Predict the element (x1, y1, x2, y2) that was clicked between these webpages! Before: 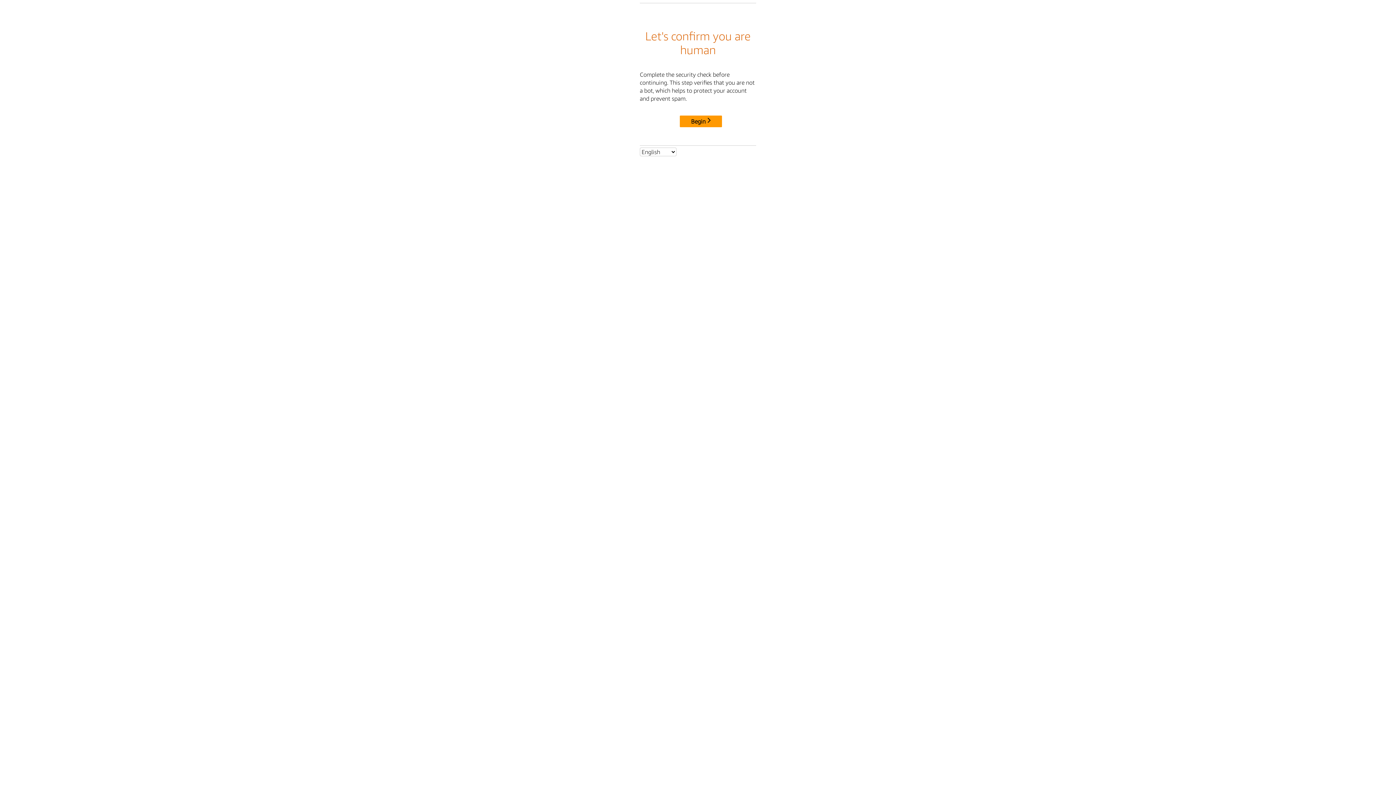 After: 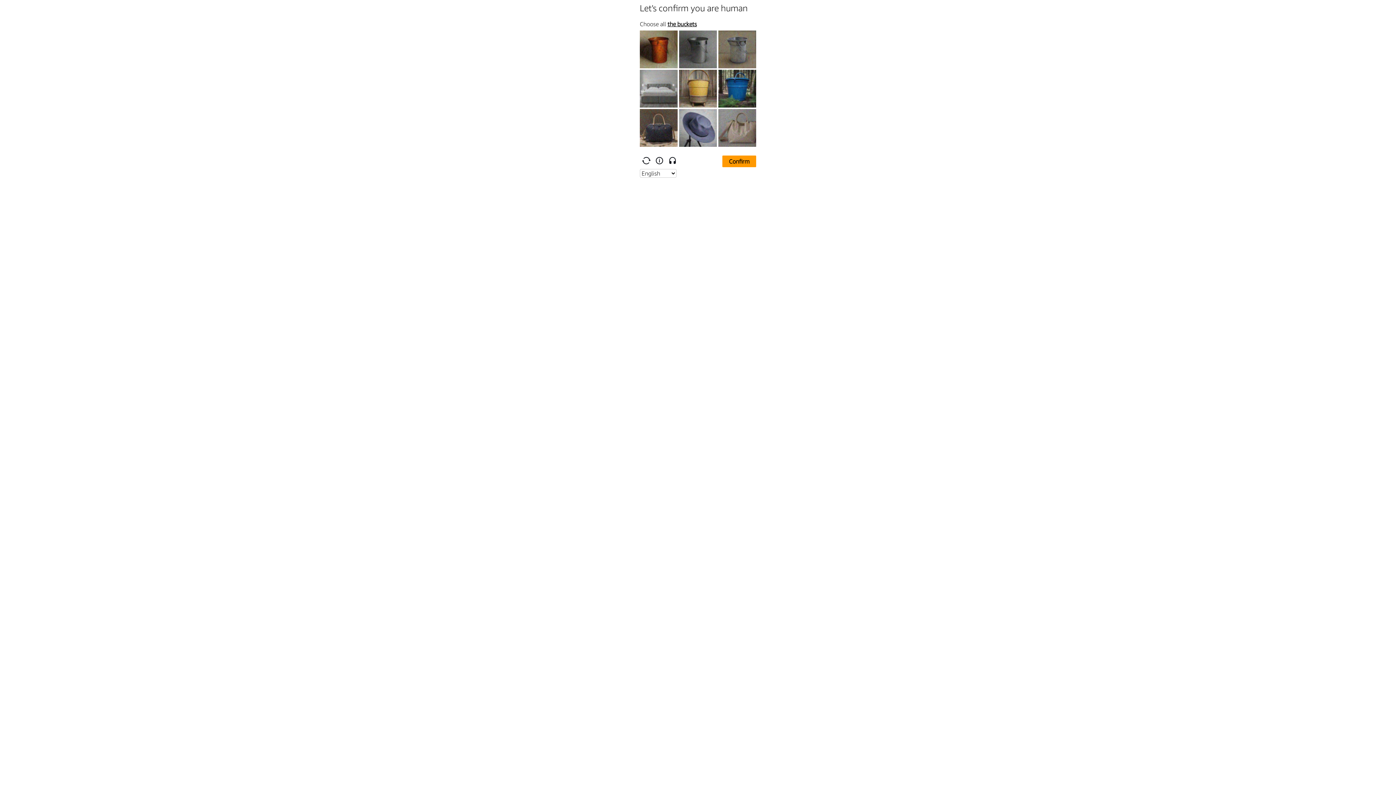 Action: label: Begin bbox: (680, 115, 722, 127)